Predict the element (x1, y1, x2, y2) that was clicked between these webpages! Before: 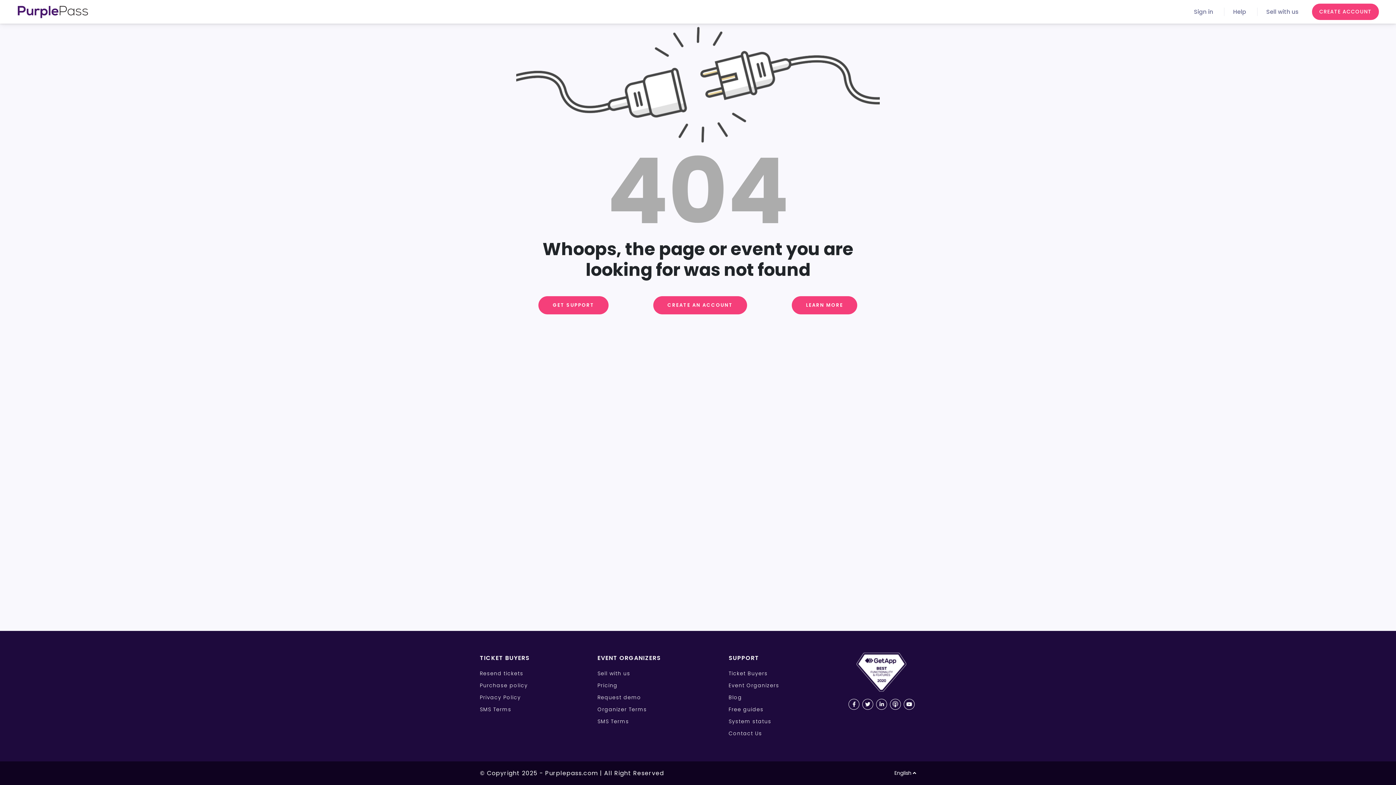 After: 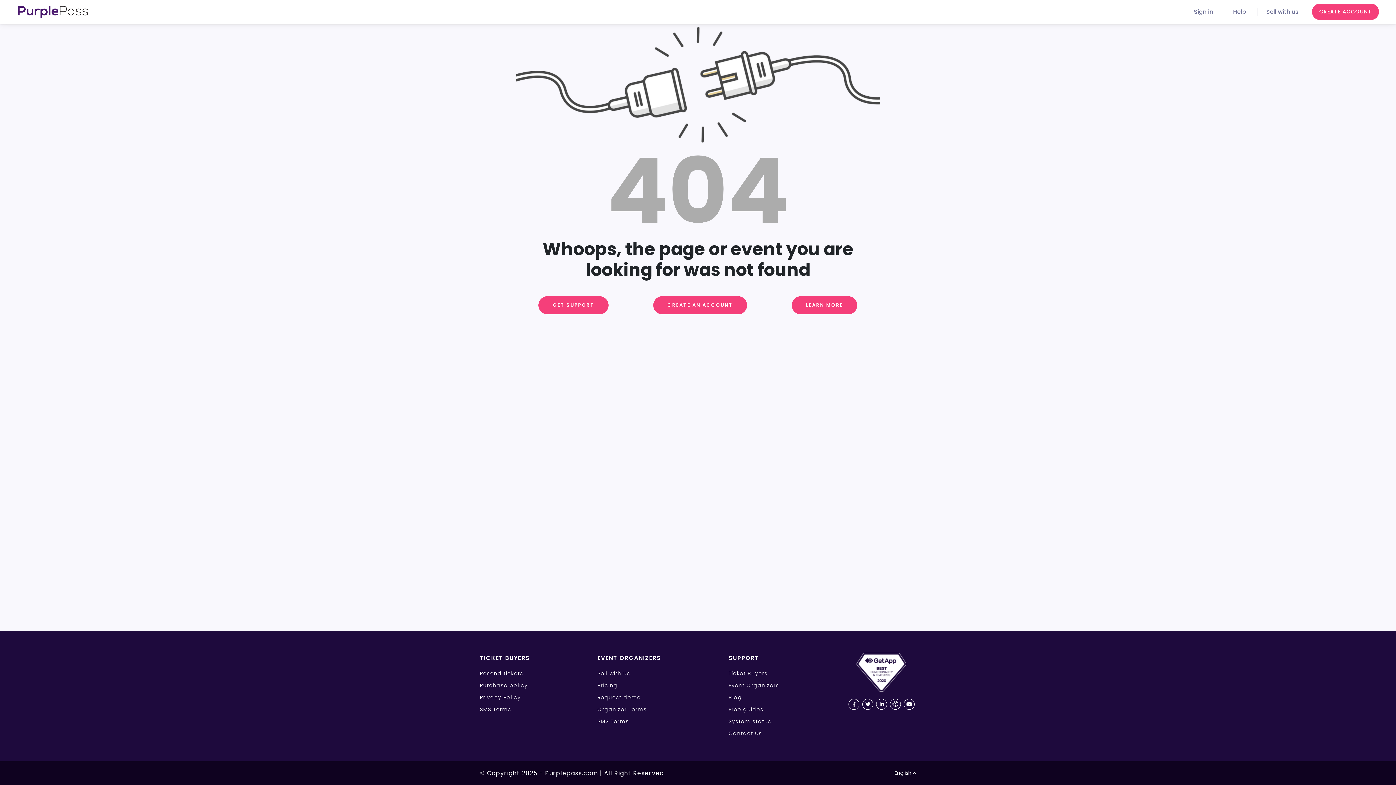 Action: bbox: (862, 699, 873, 710)